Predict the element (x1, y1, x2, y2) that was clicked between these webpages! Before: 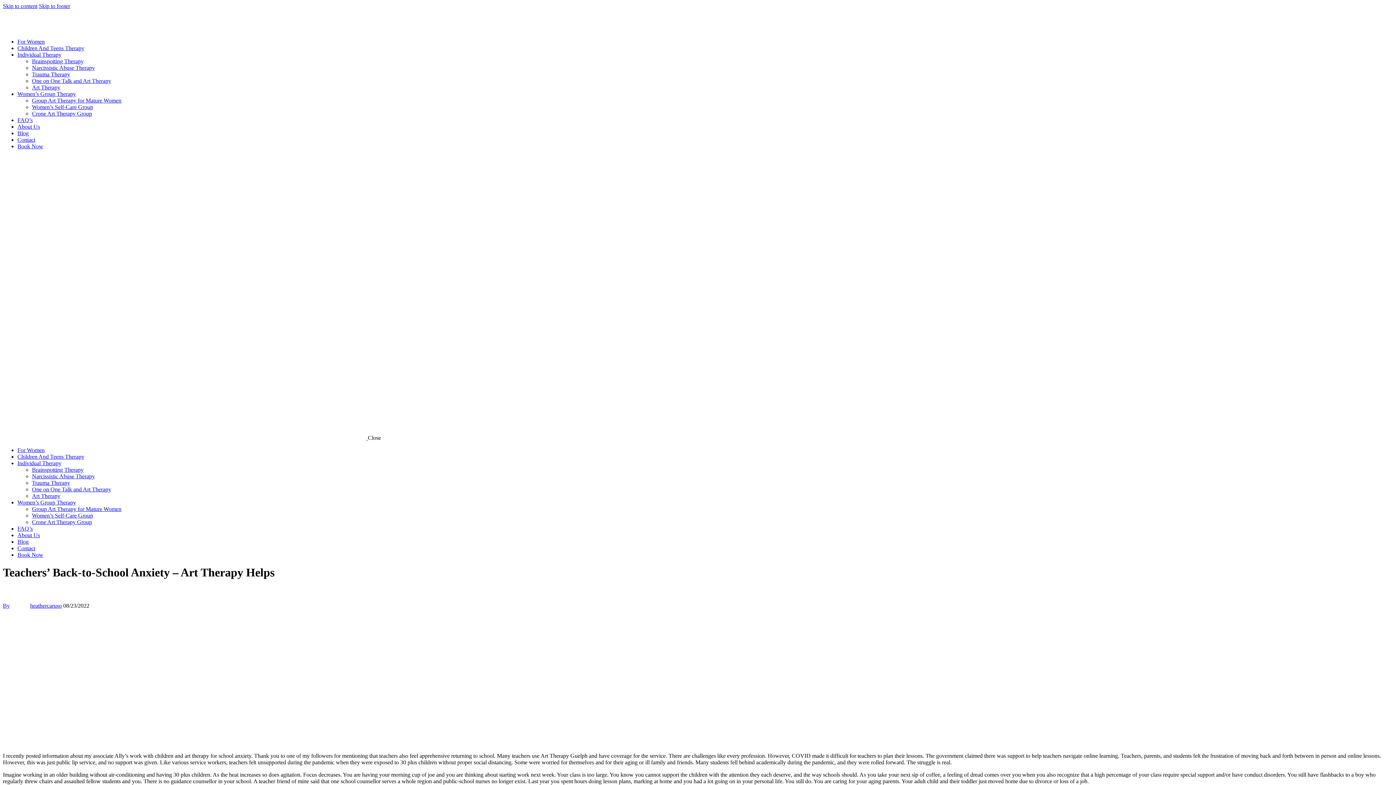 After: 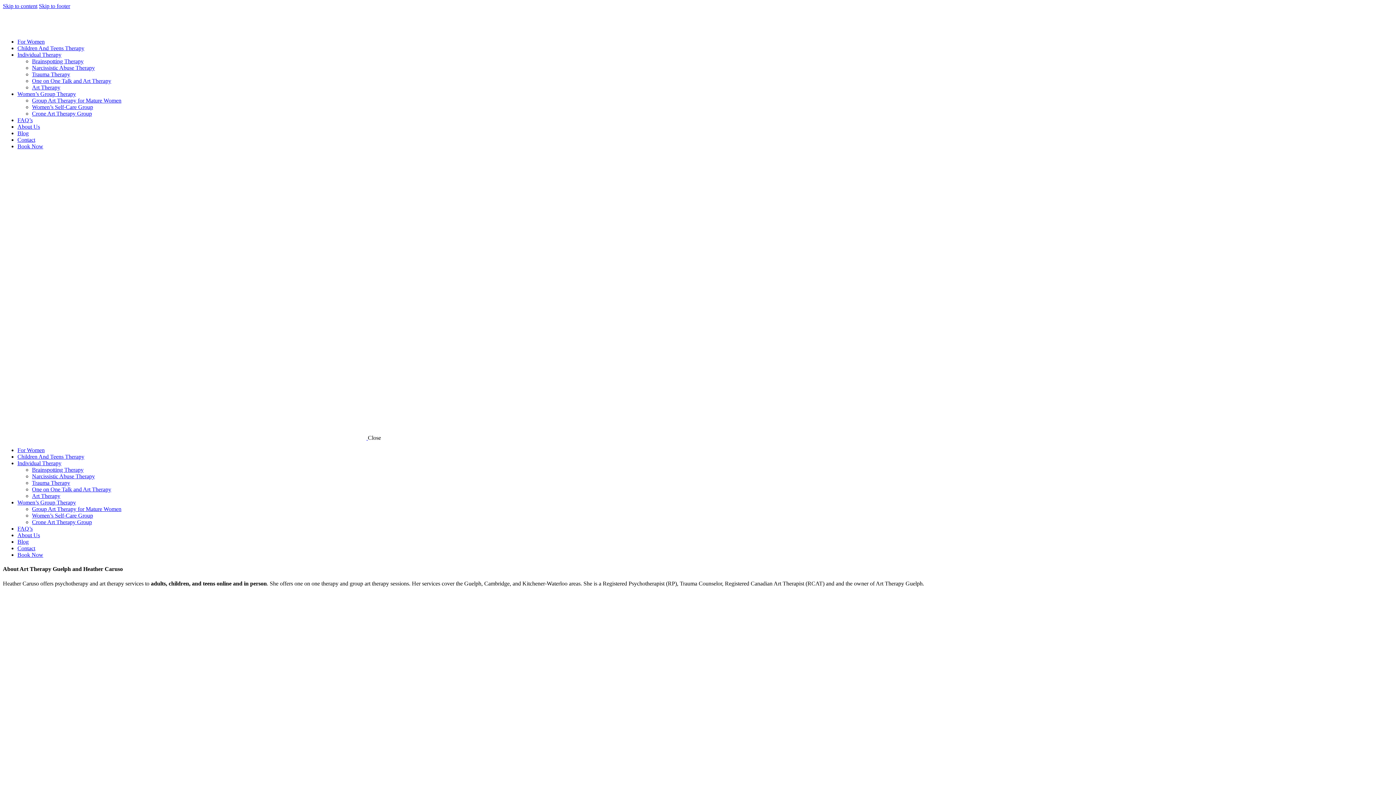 Action: label: About Us bbox: (17, 532, 40, 538)